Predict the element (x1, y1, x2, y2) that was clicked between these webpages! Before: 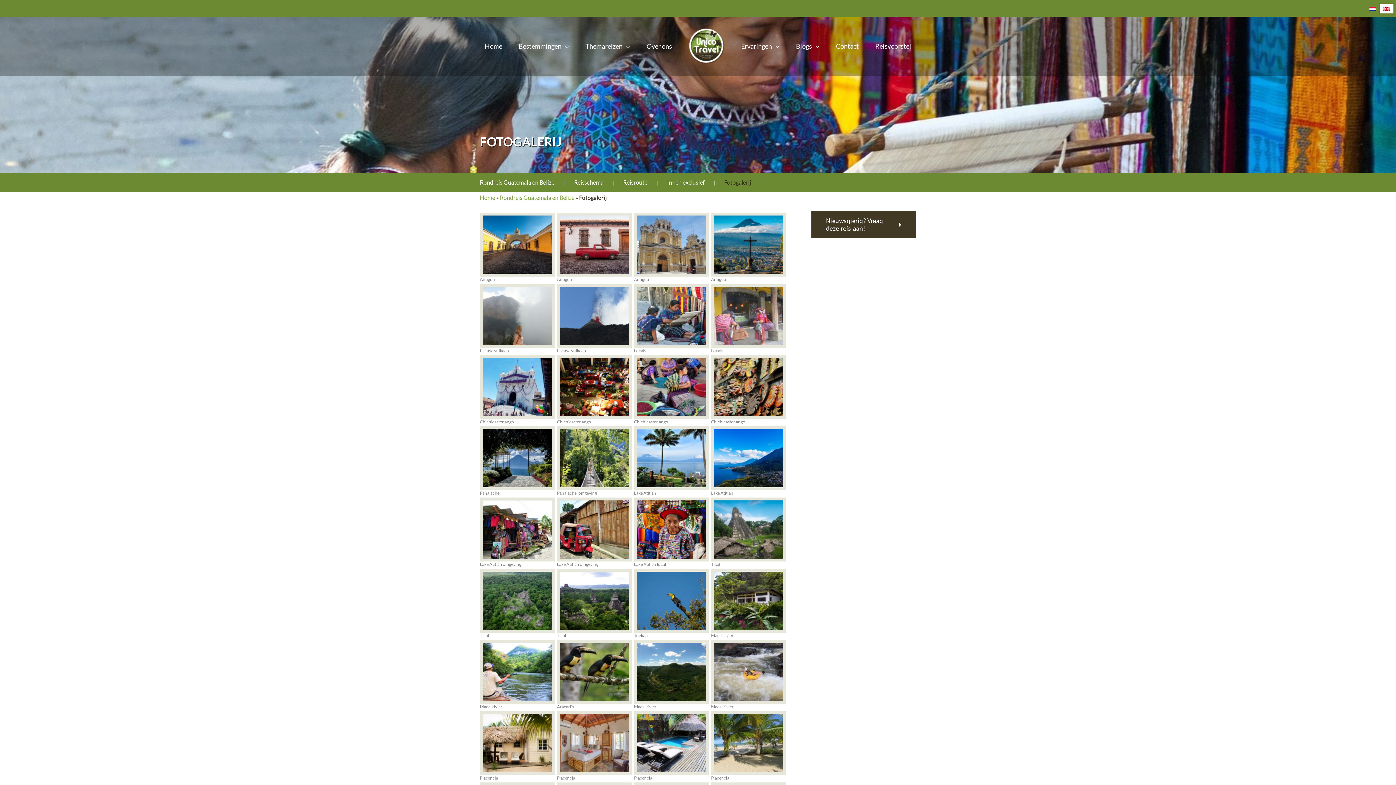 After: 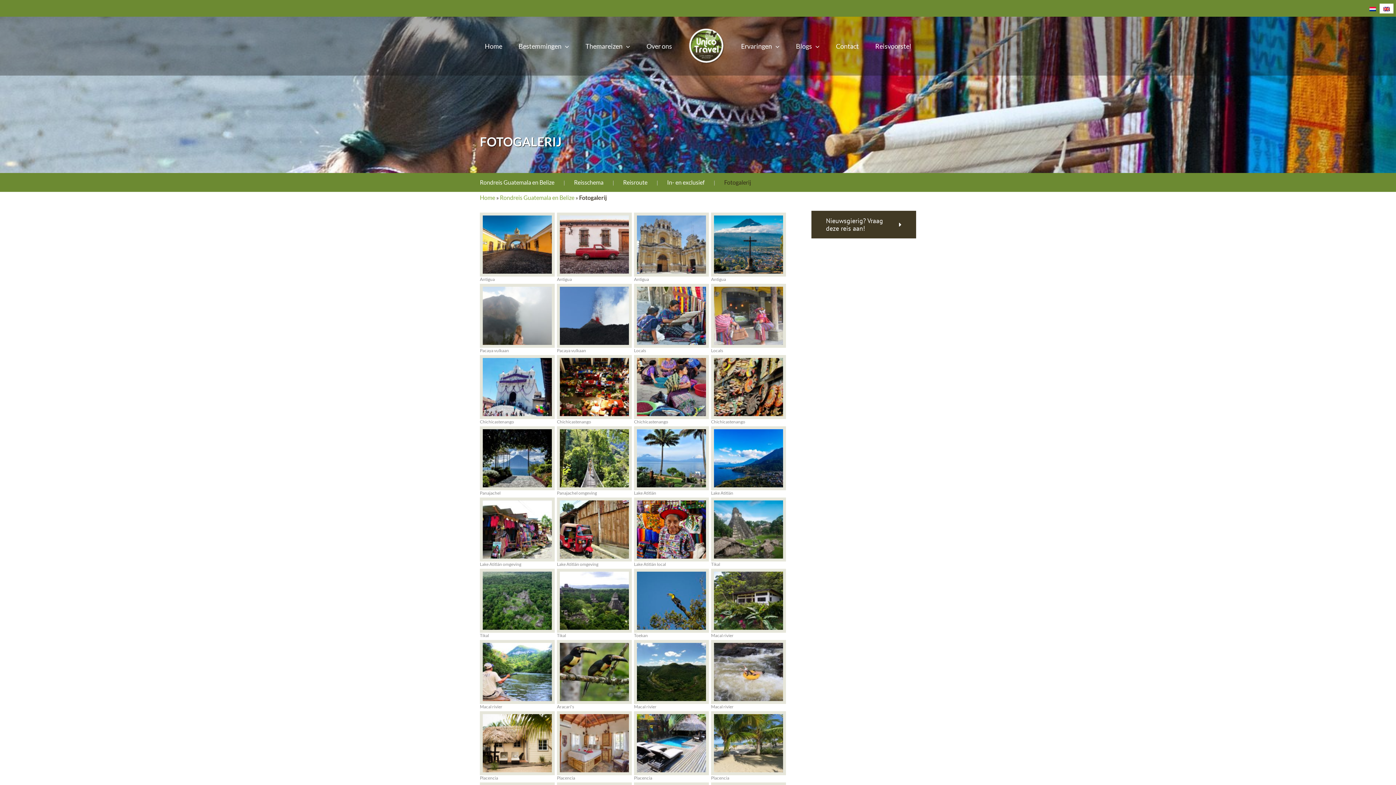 Action: bbox: (1366, 3, 1380, 13)